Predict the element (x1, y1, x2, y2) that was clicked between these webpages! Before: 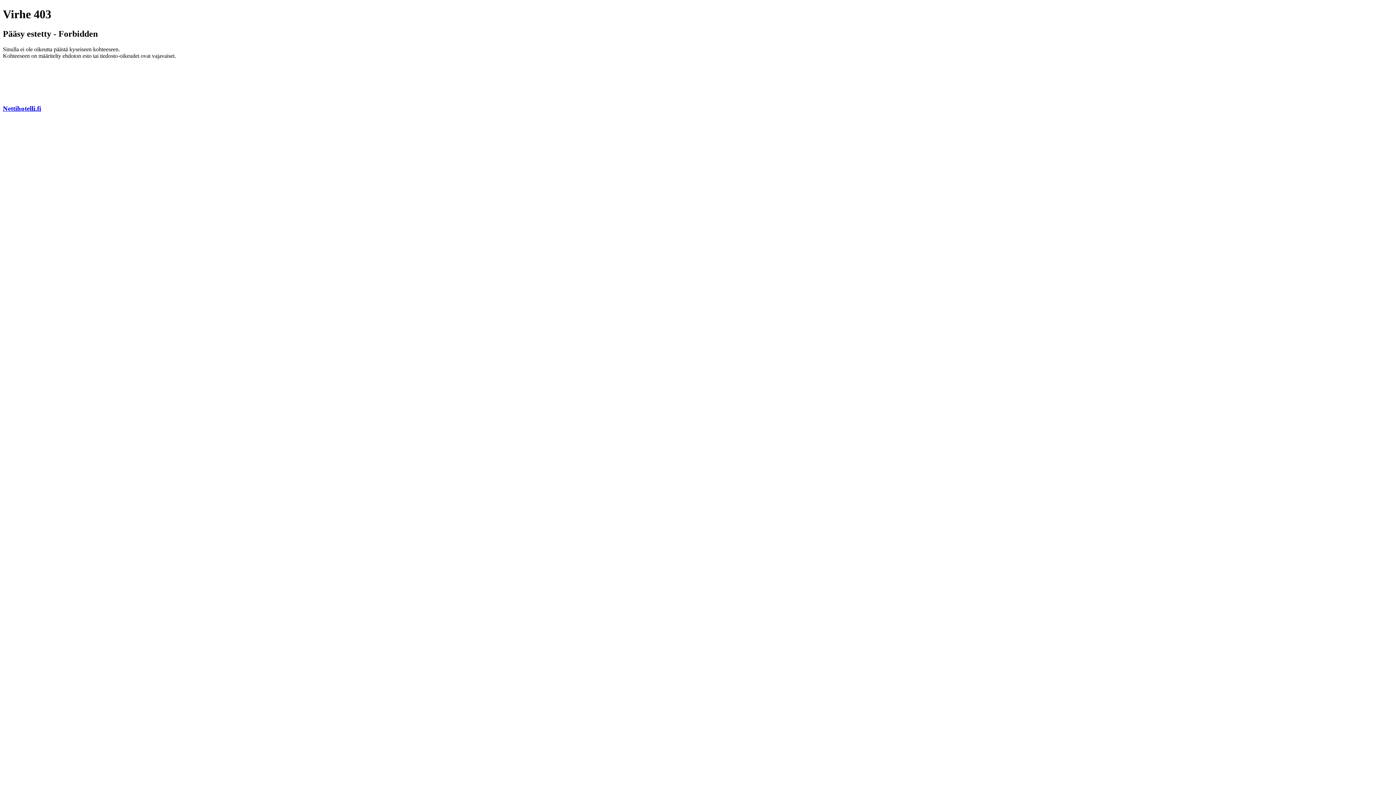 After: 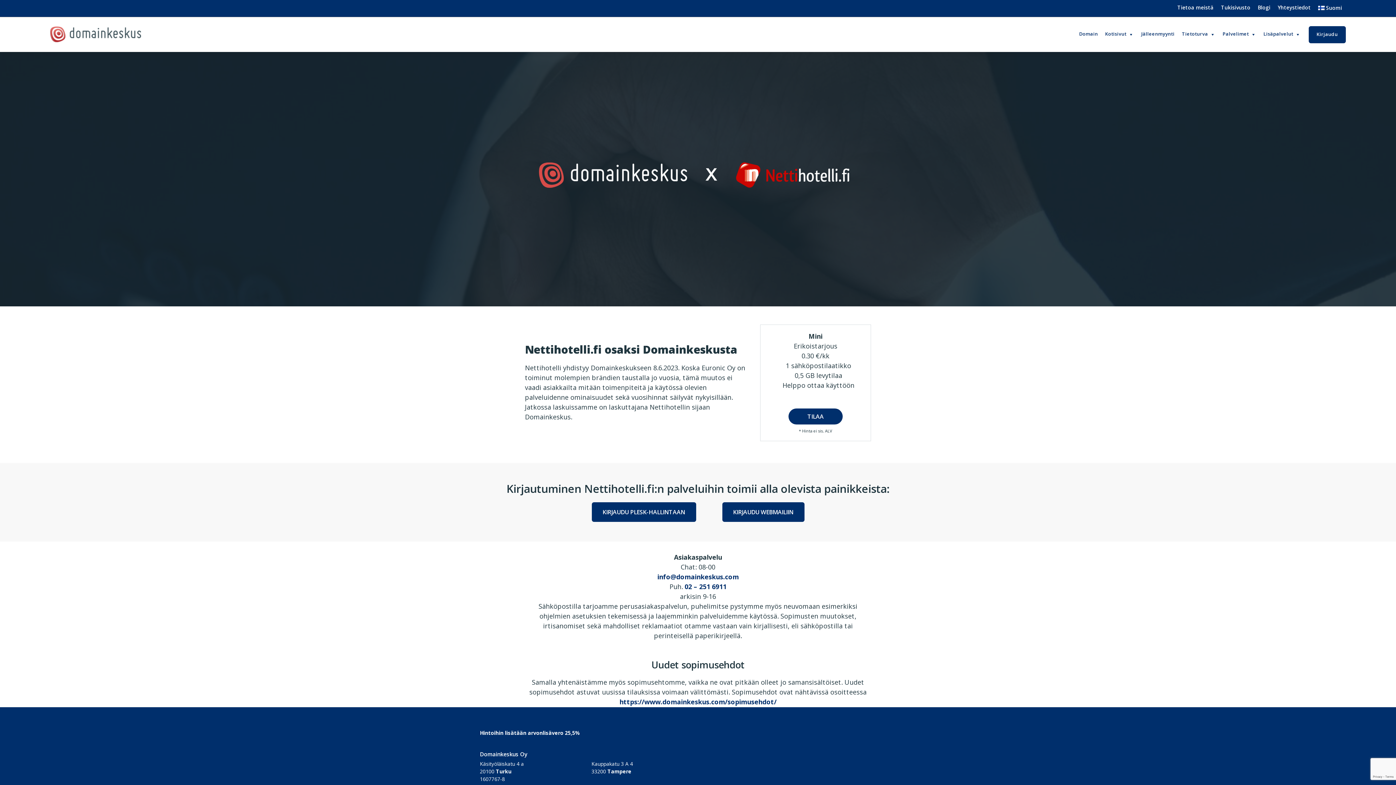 Action: label: Nettihotelli.fi bbox: (2, 104, 41, 112)